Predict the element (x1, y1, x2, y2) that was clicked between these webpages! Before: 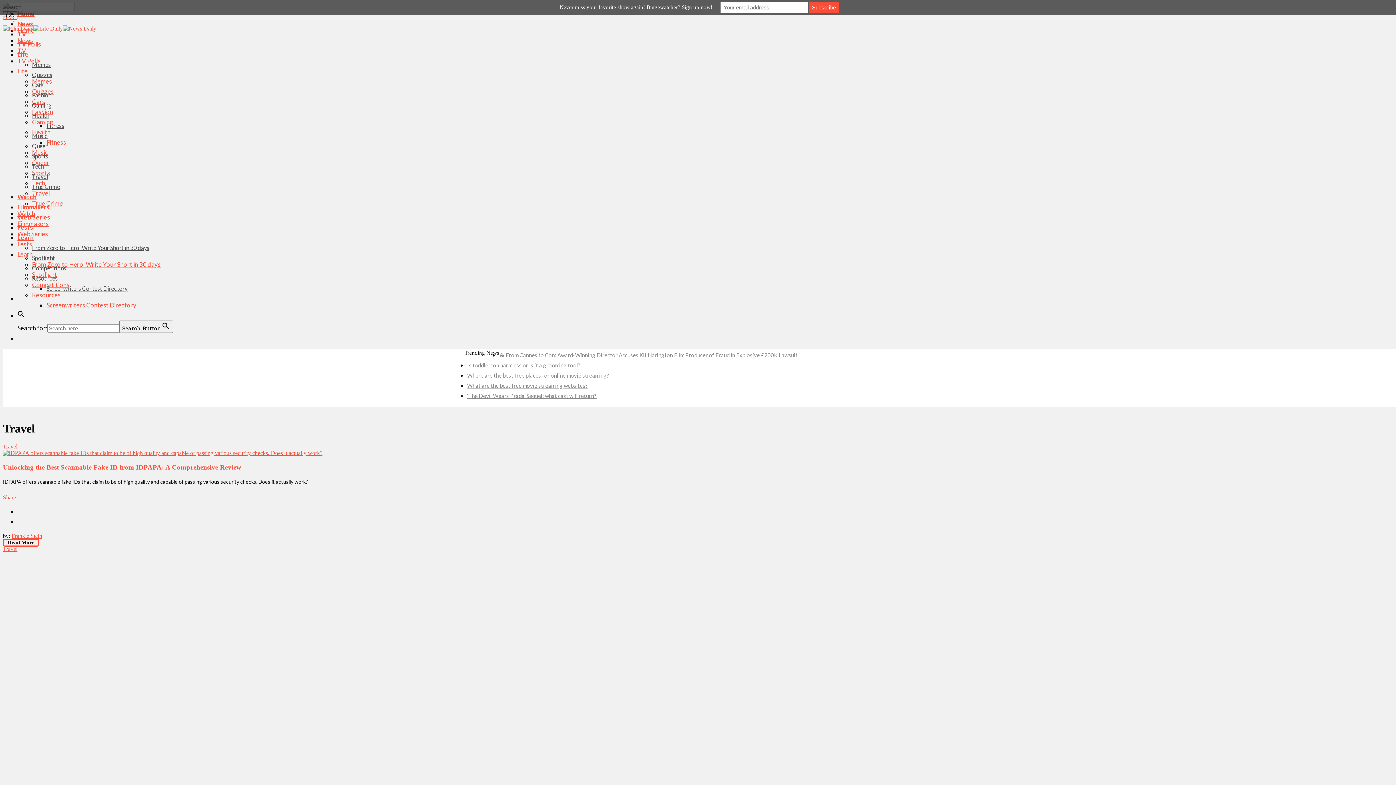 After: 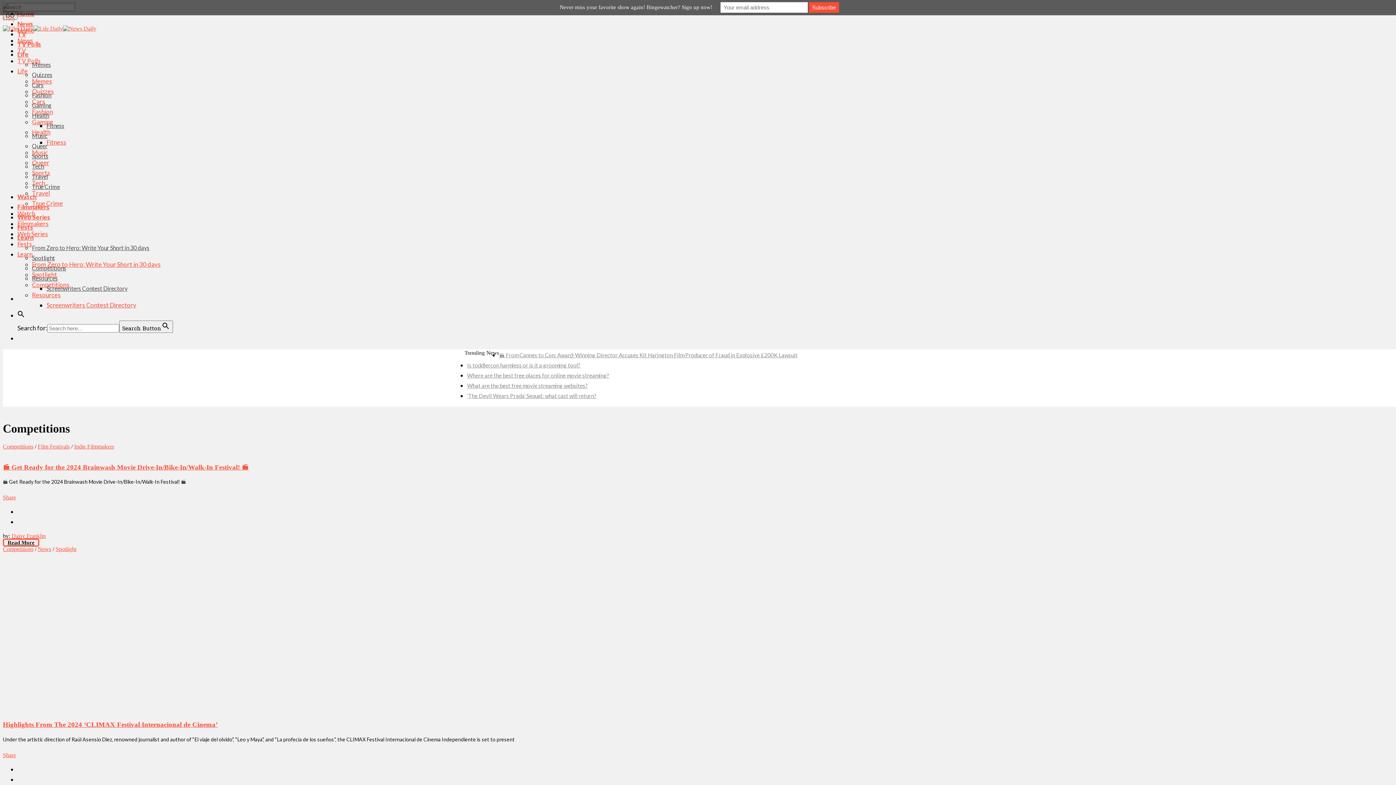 Action: label: Competitions bbox: (32, 264, 66, 271)